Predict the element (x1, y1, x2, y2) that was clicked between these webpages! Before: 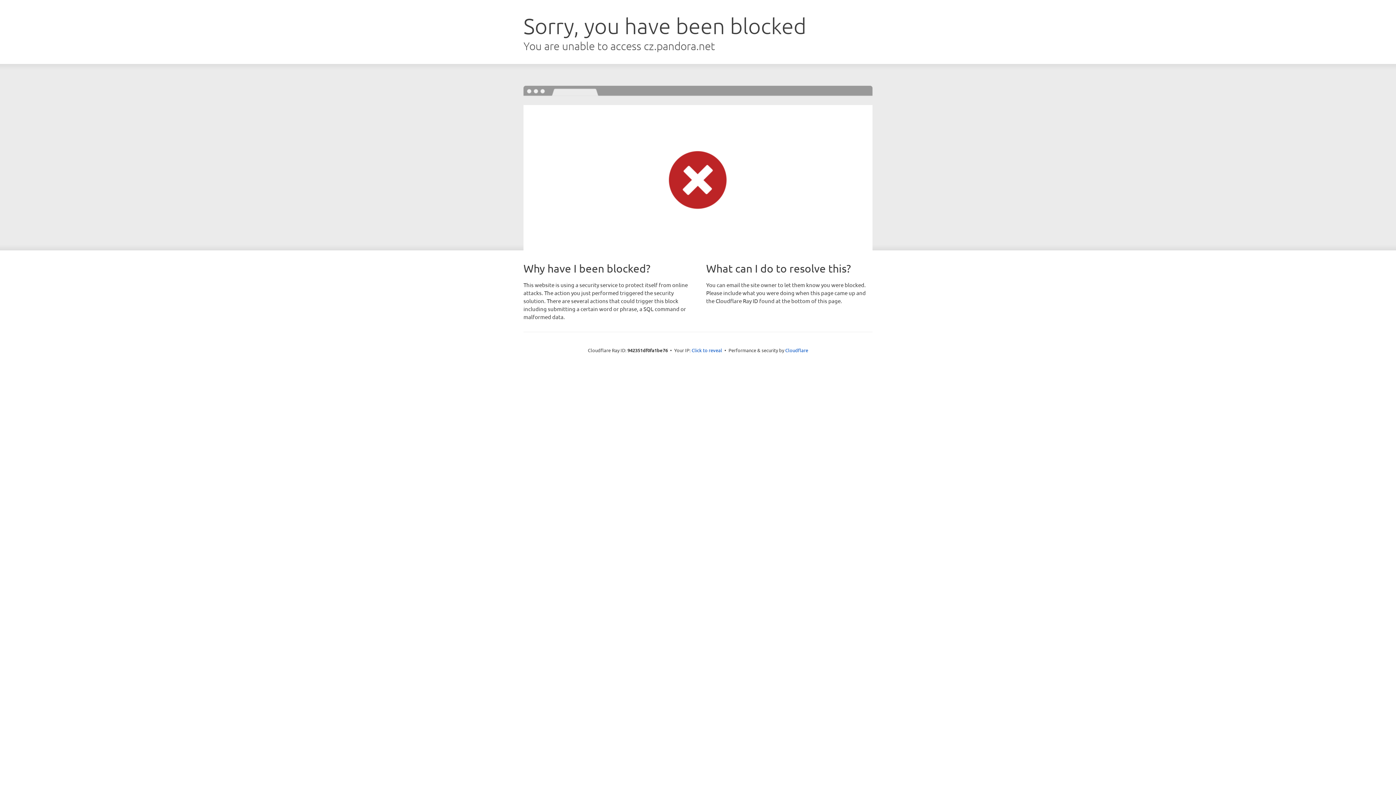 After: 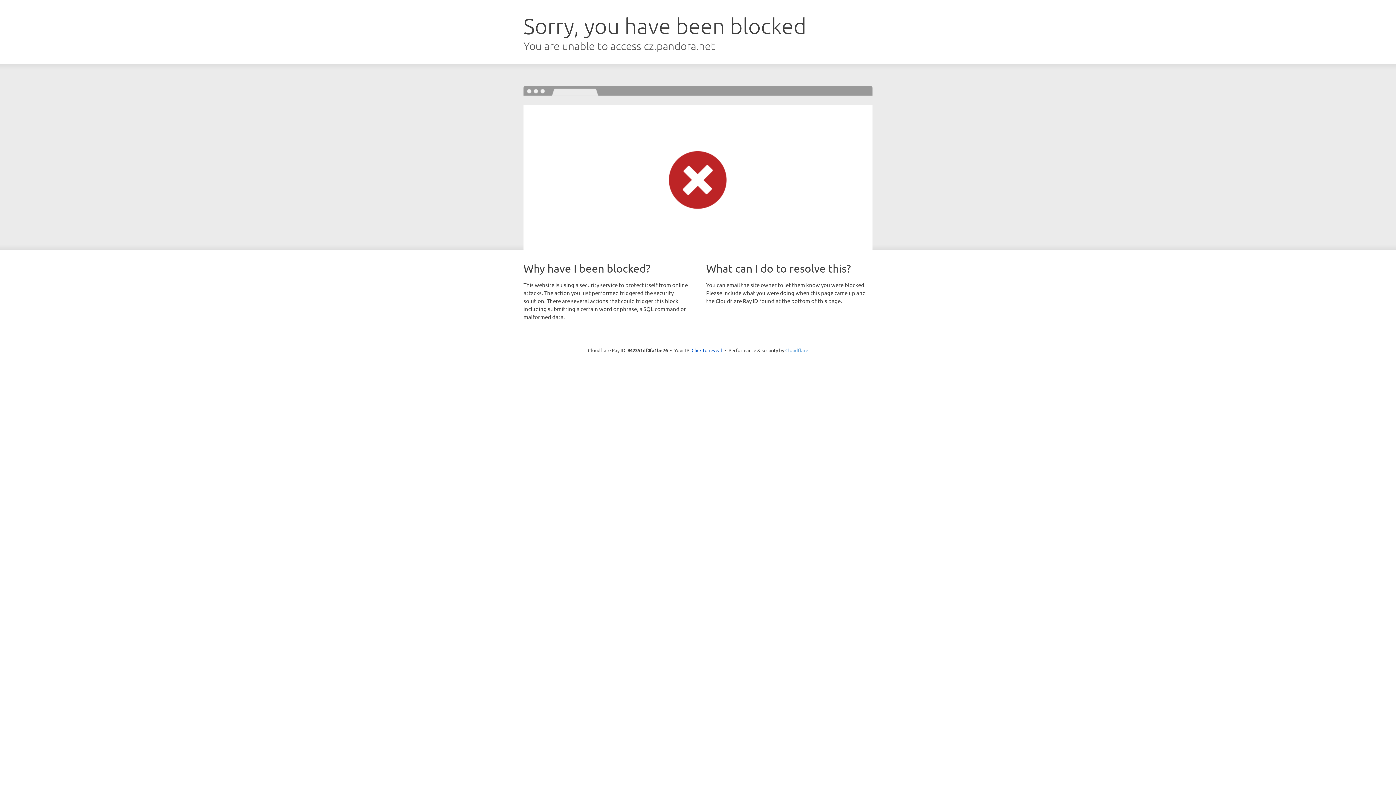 Action: bbox: (785, 347, 808, 353) label: Cloudflare